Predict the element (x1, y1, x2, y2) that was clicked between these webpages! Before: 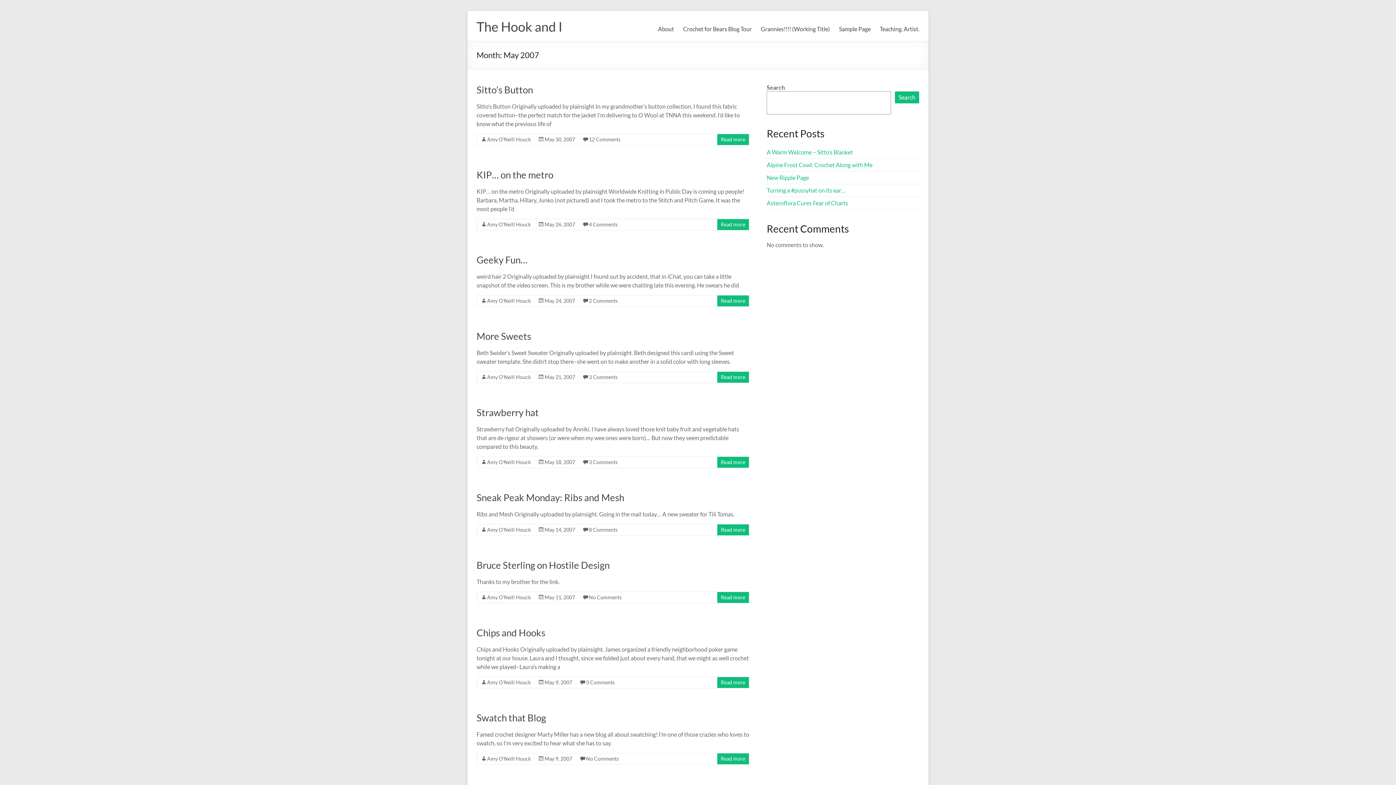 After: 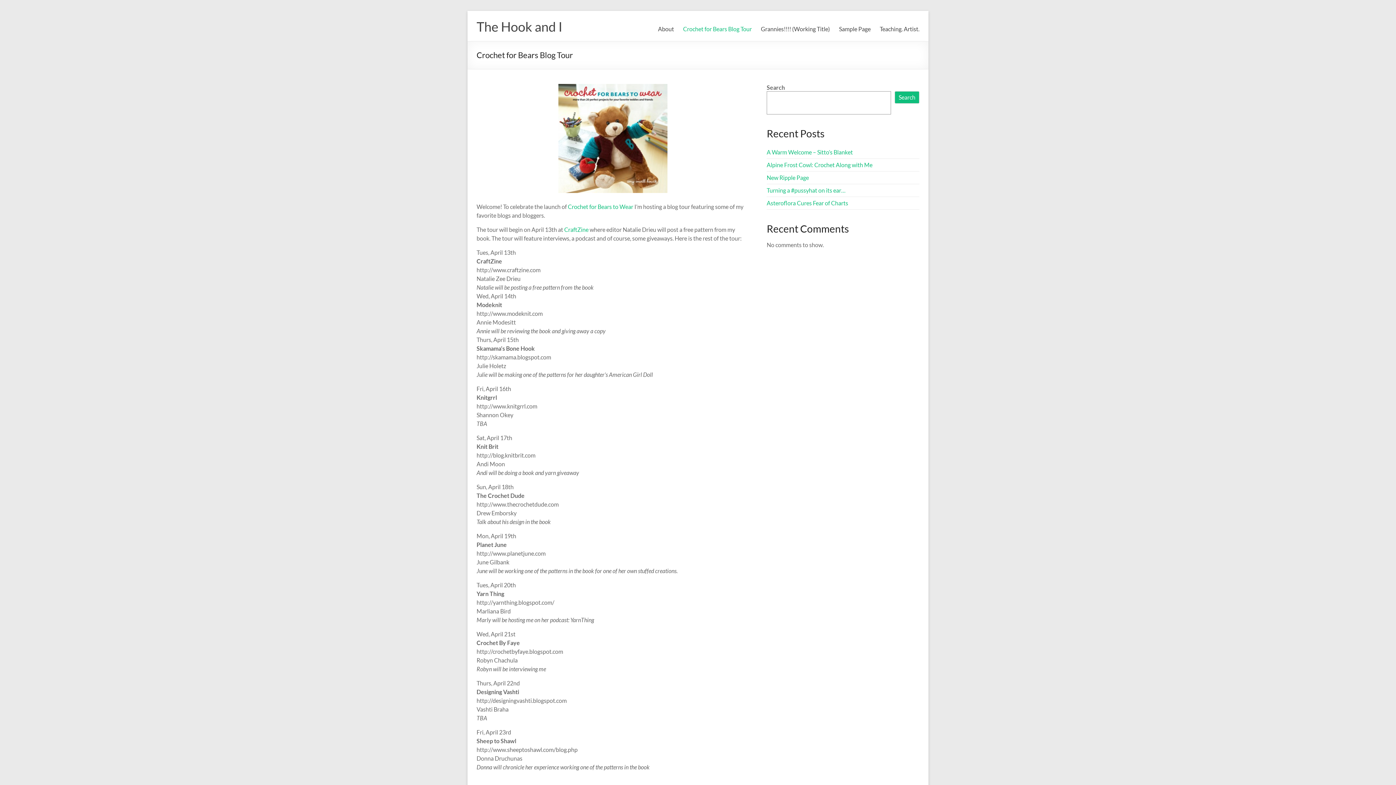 Action: label: Crochet for Bears Blog Tour bbox: (683, 23, 752, 34)